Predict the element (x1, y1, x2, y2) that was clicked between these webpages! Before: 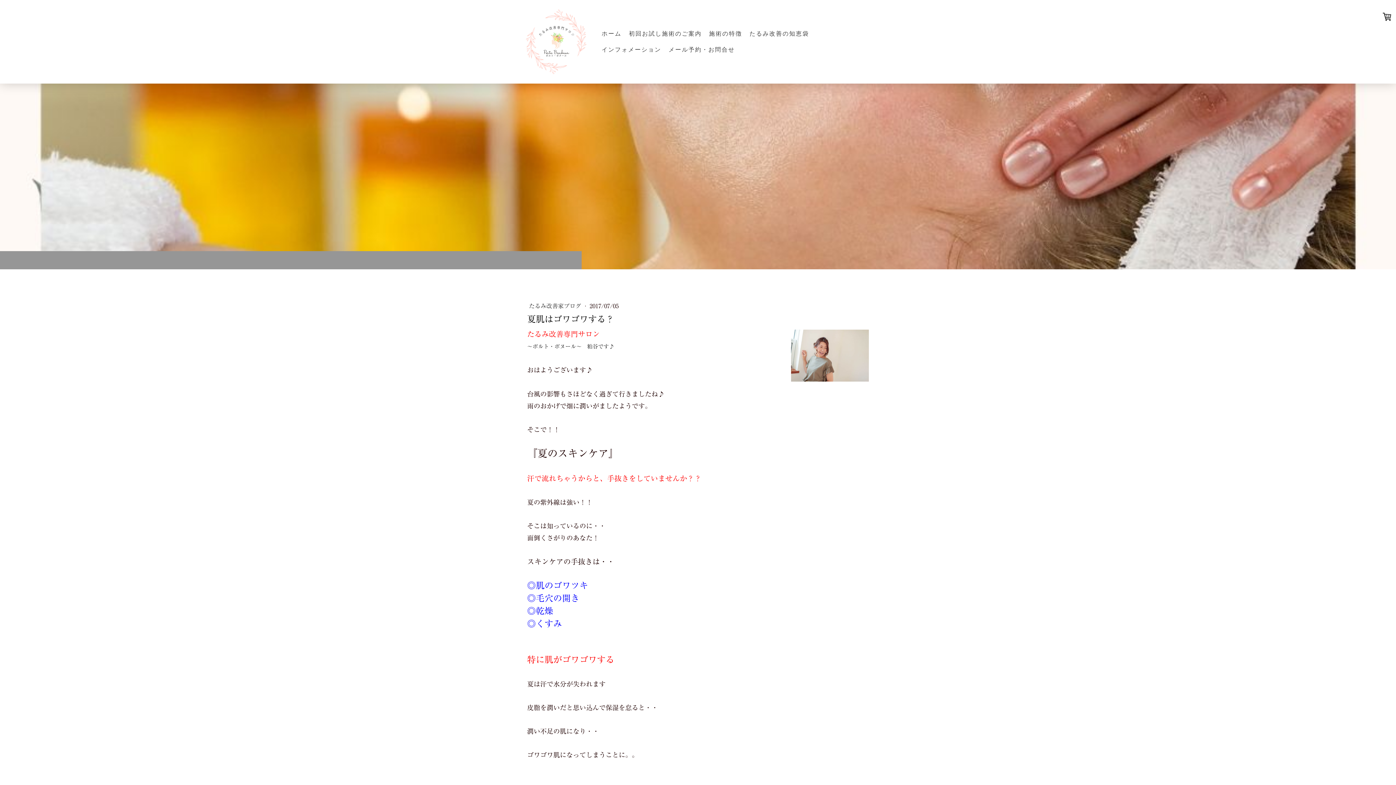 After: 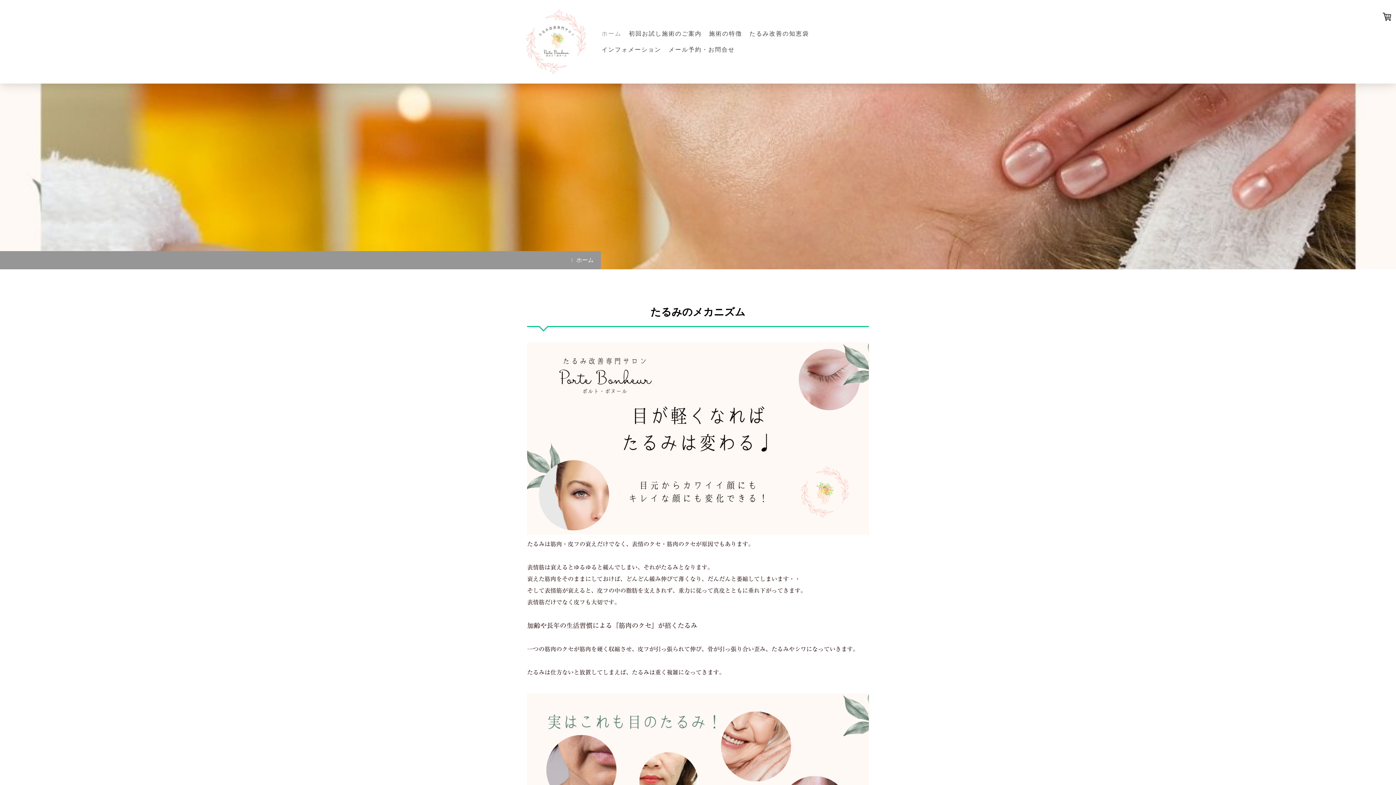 Action: label: ホーム bbox: (598, 25, 625, 41)